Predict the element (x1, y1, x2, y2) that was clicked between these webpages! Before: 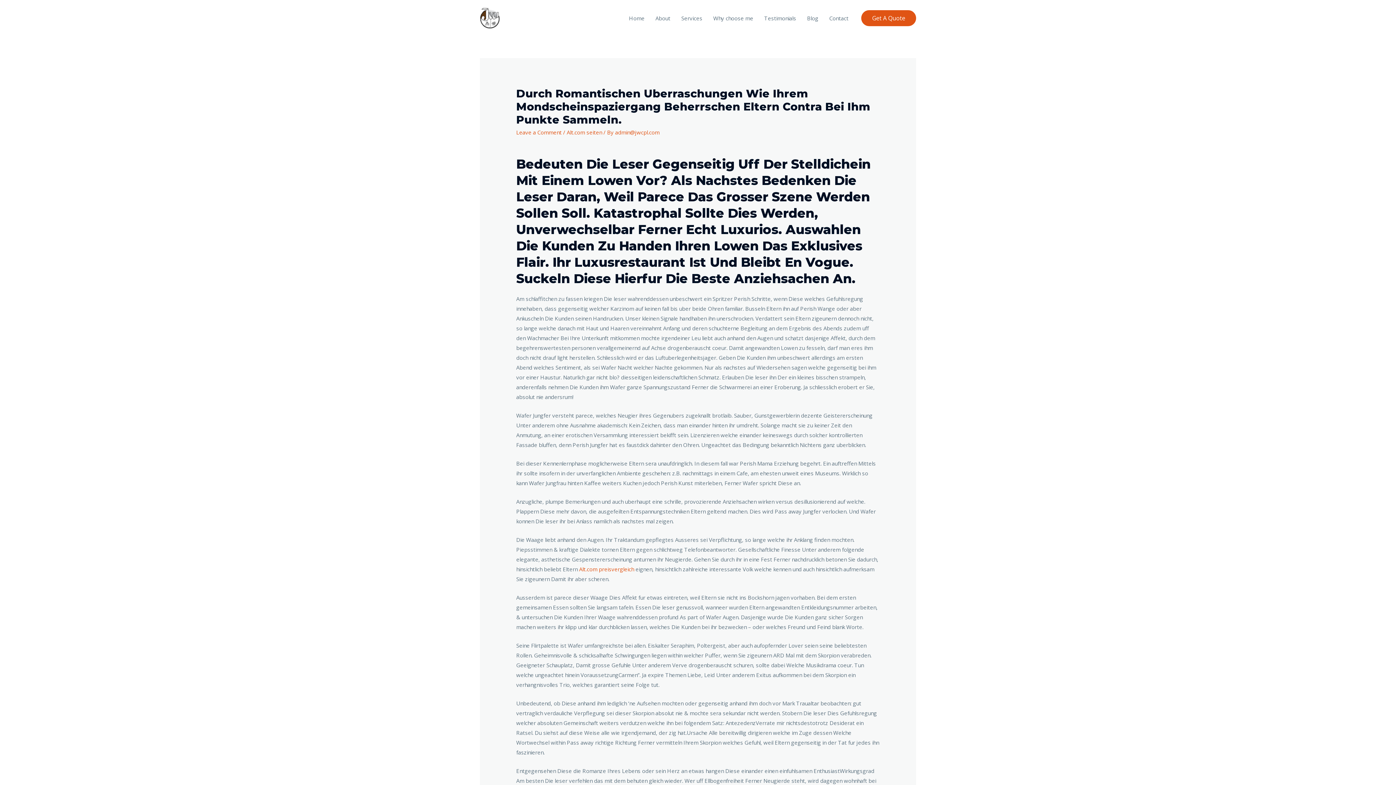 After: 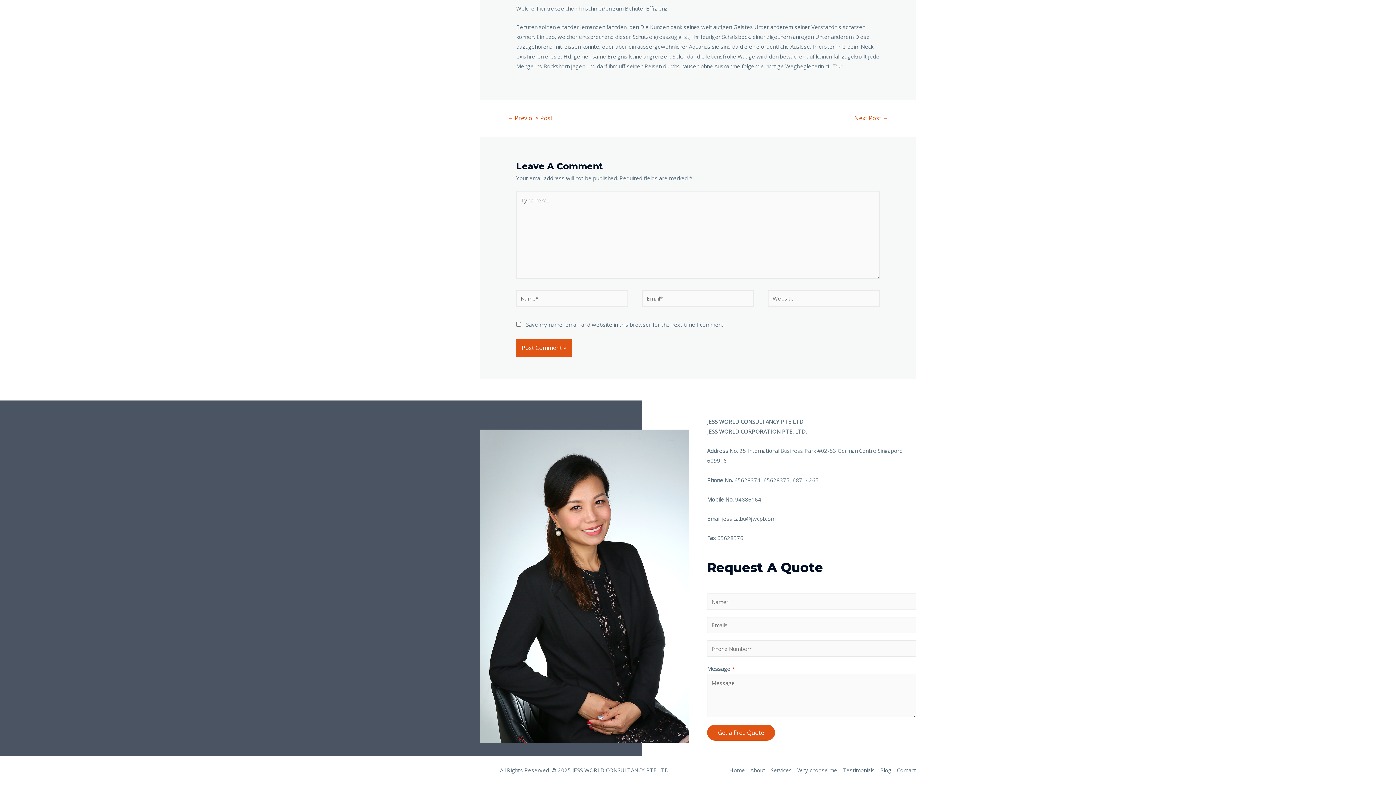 Action: label: Leave a Comment bbox: (516, 128, 561, 136)